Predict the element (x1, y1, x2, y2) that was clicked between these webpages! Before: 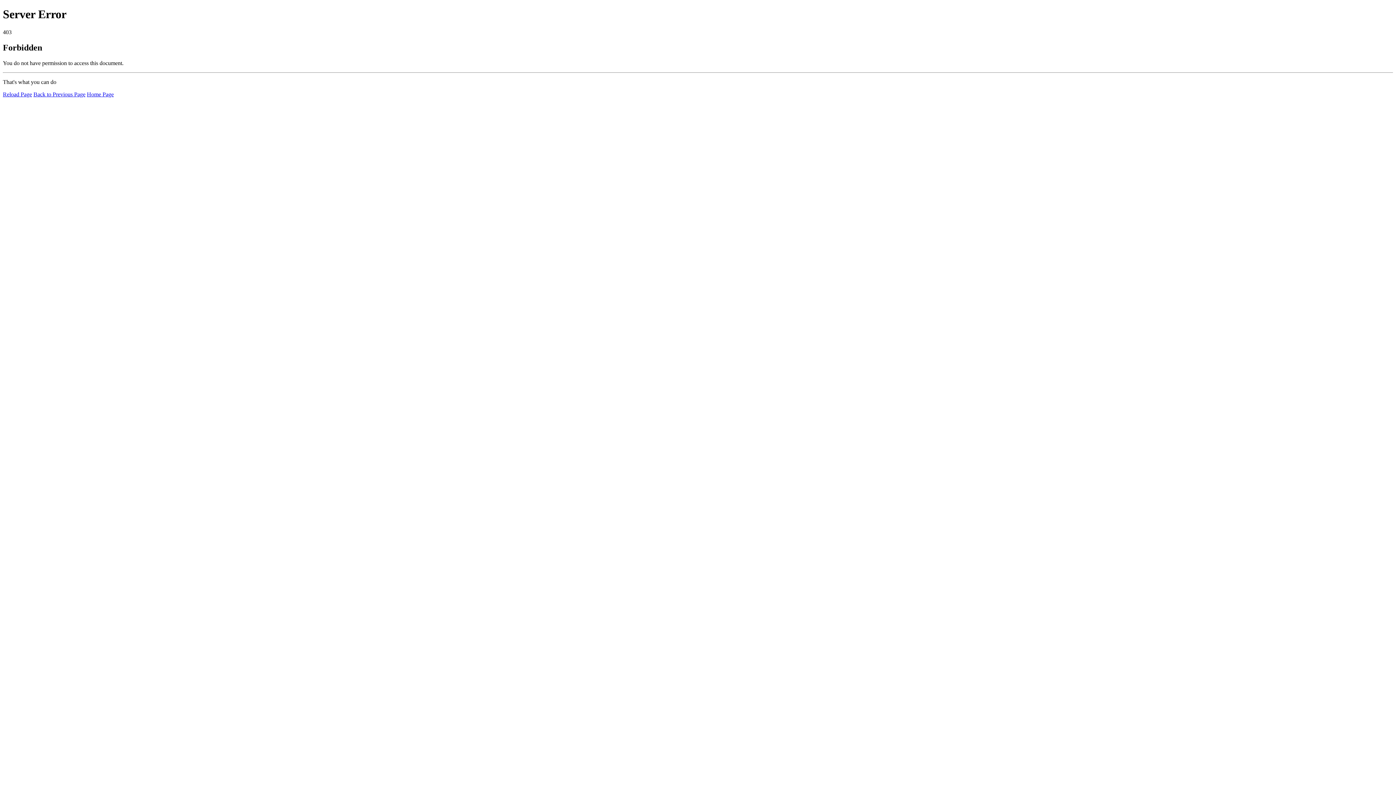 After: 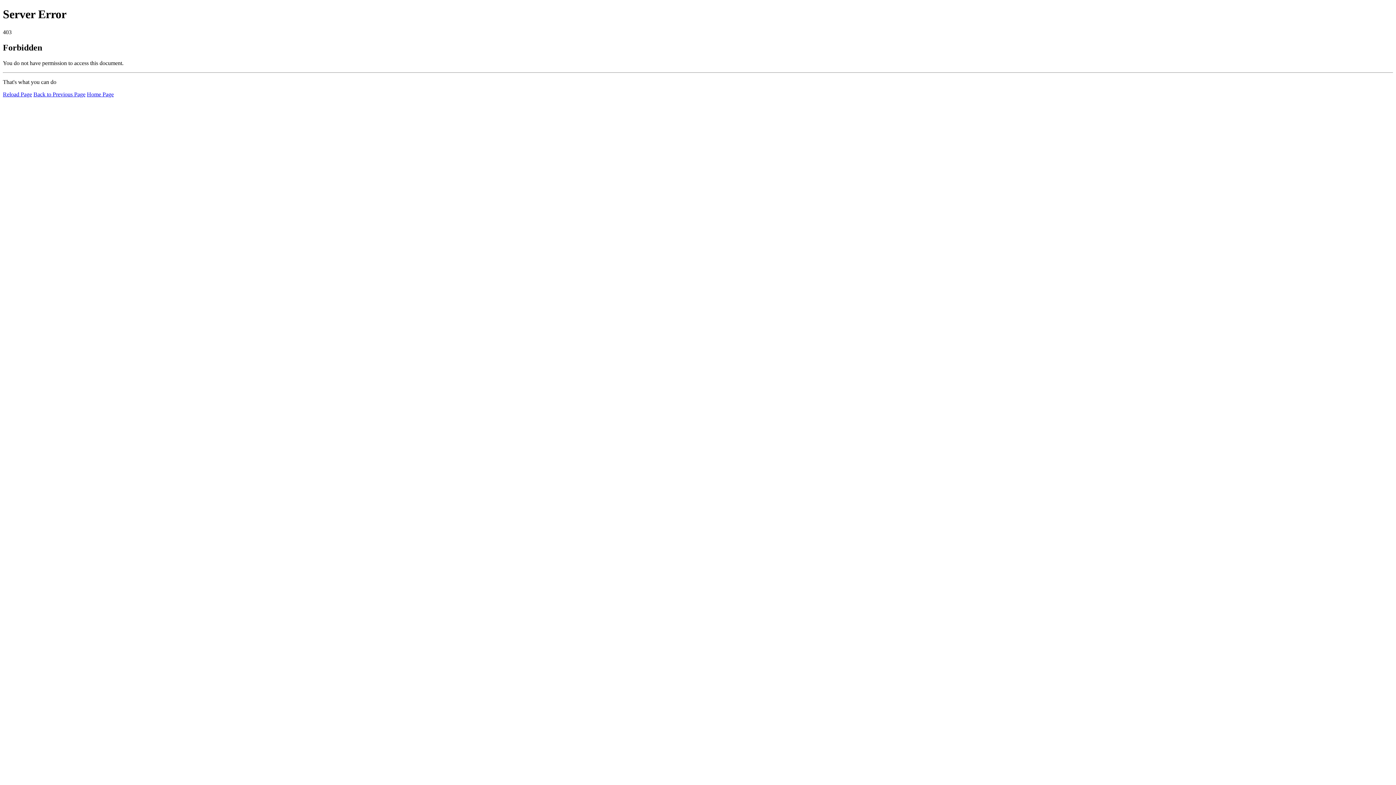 Action: bbox: (2, 91, 32, 97) label: Reload Page